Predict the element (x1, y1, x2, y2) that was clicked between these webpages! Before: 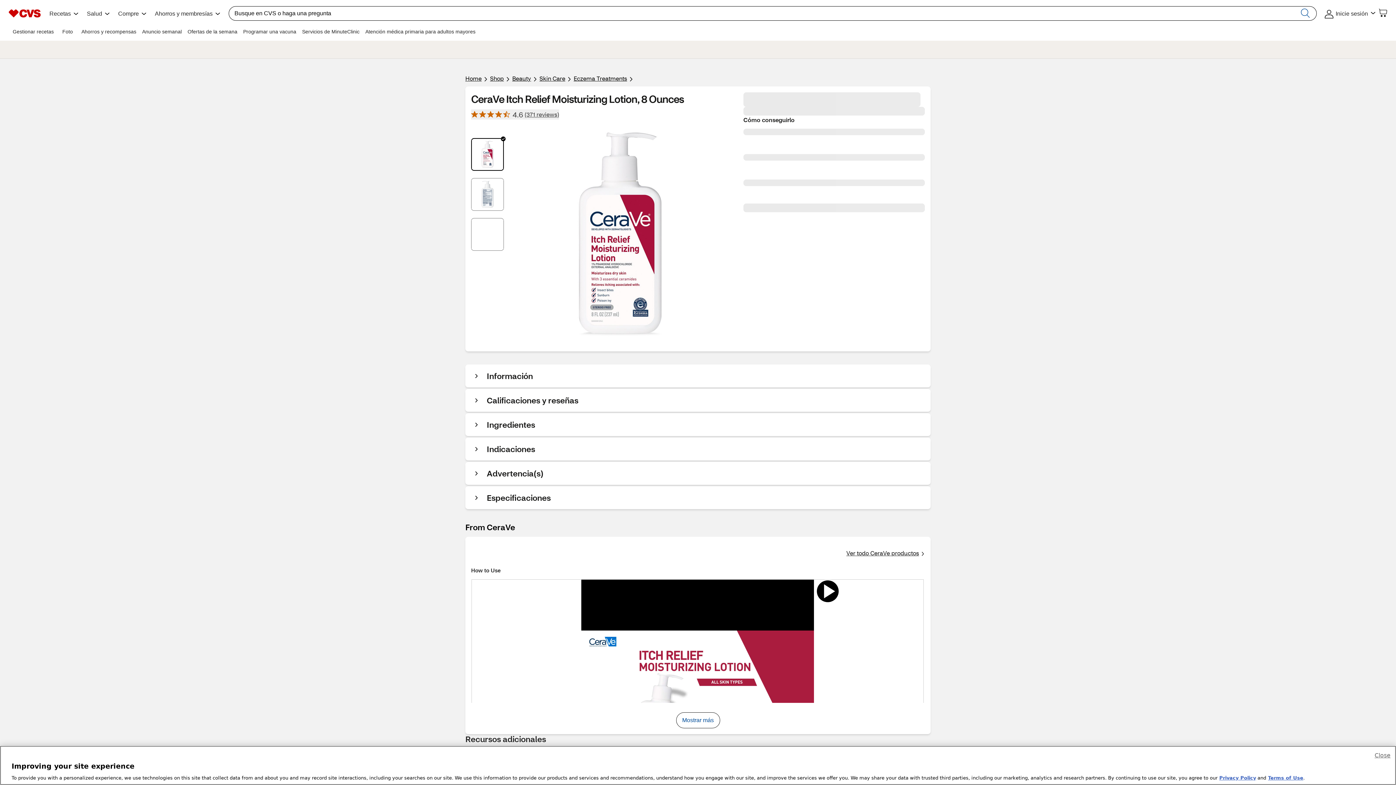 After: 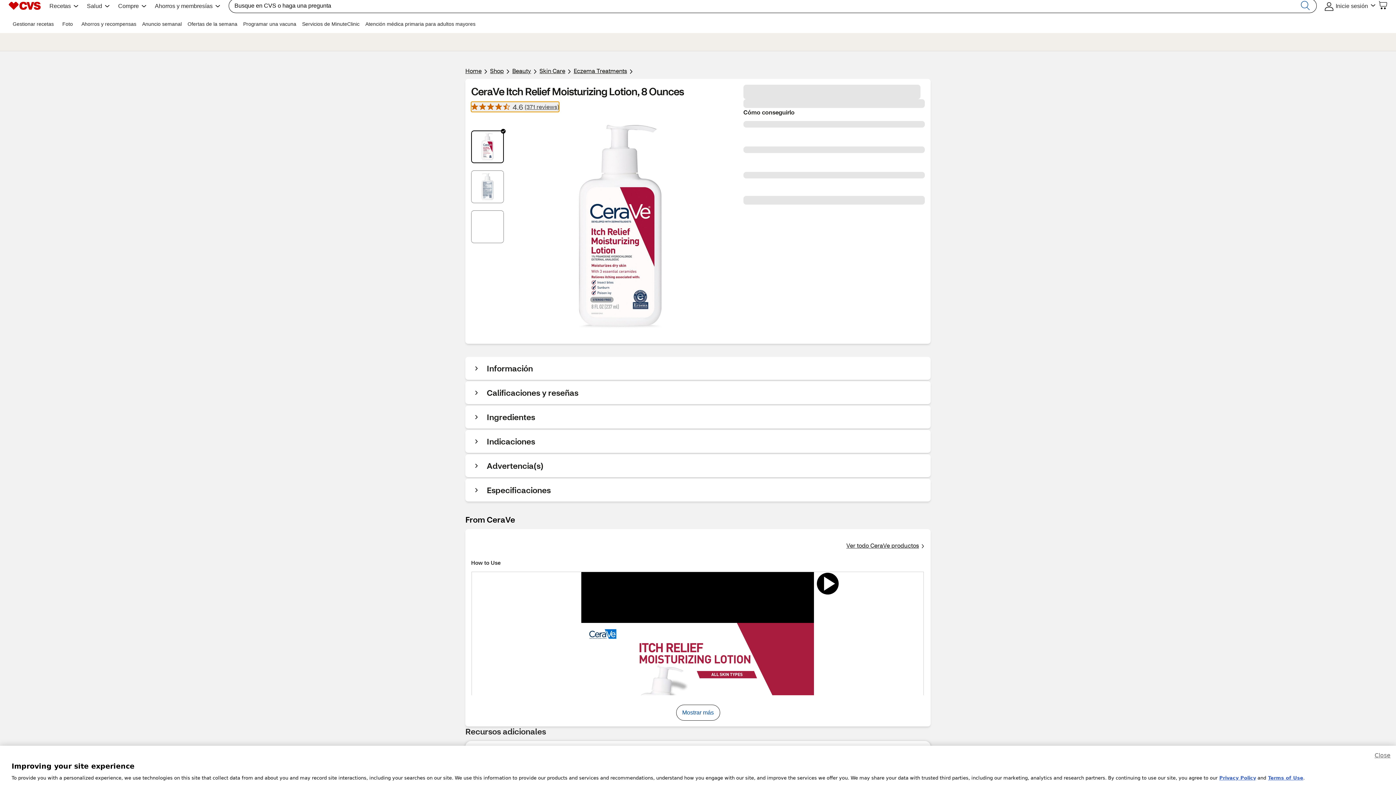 Action: label: Calificación de 4.6 de 5 estrellas con 371 reviews. Este enlace lo llevará a una página con todas las reseñas de clientes para este producto bbox: (471, 109, 559, 119)